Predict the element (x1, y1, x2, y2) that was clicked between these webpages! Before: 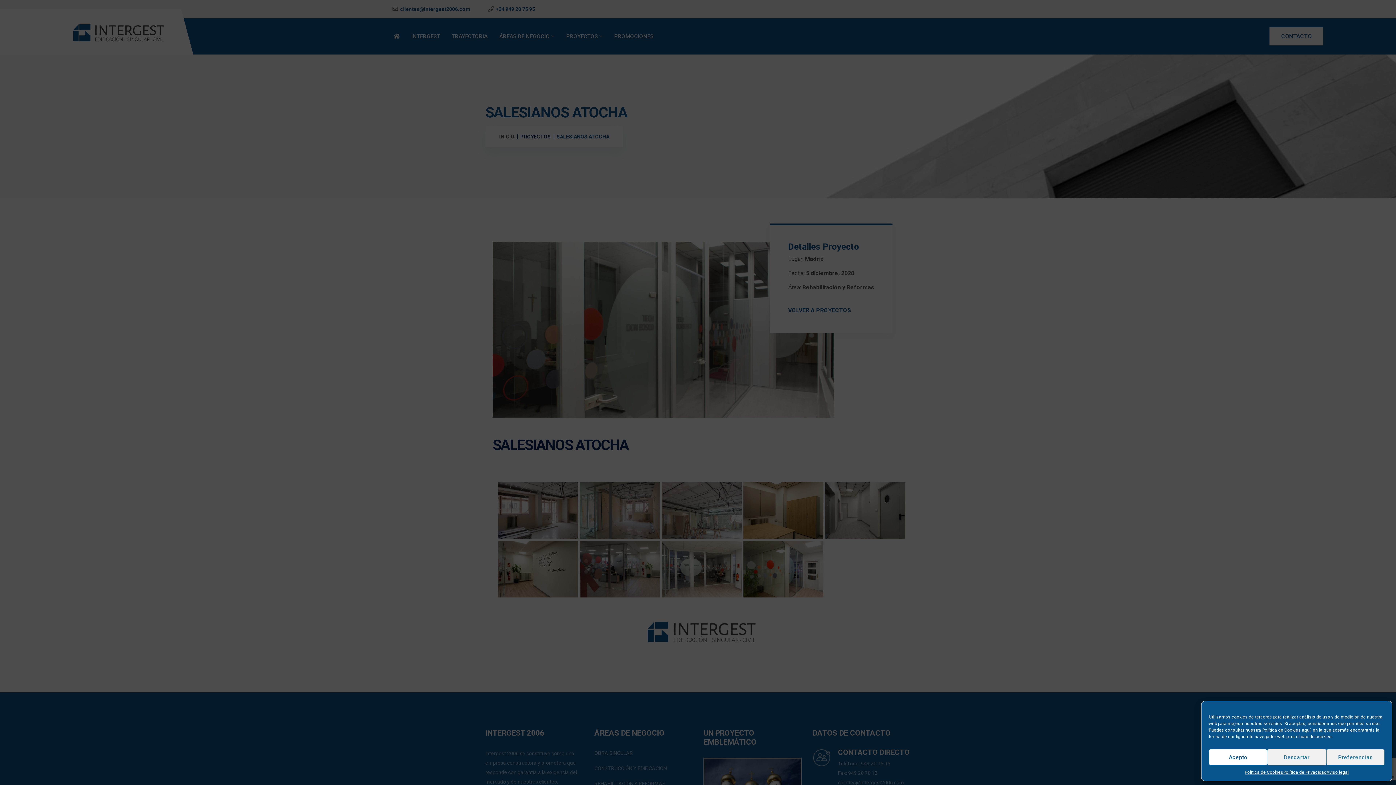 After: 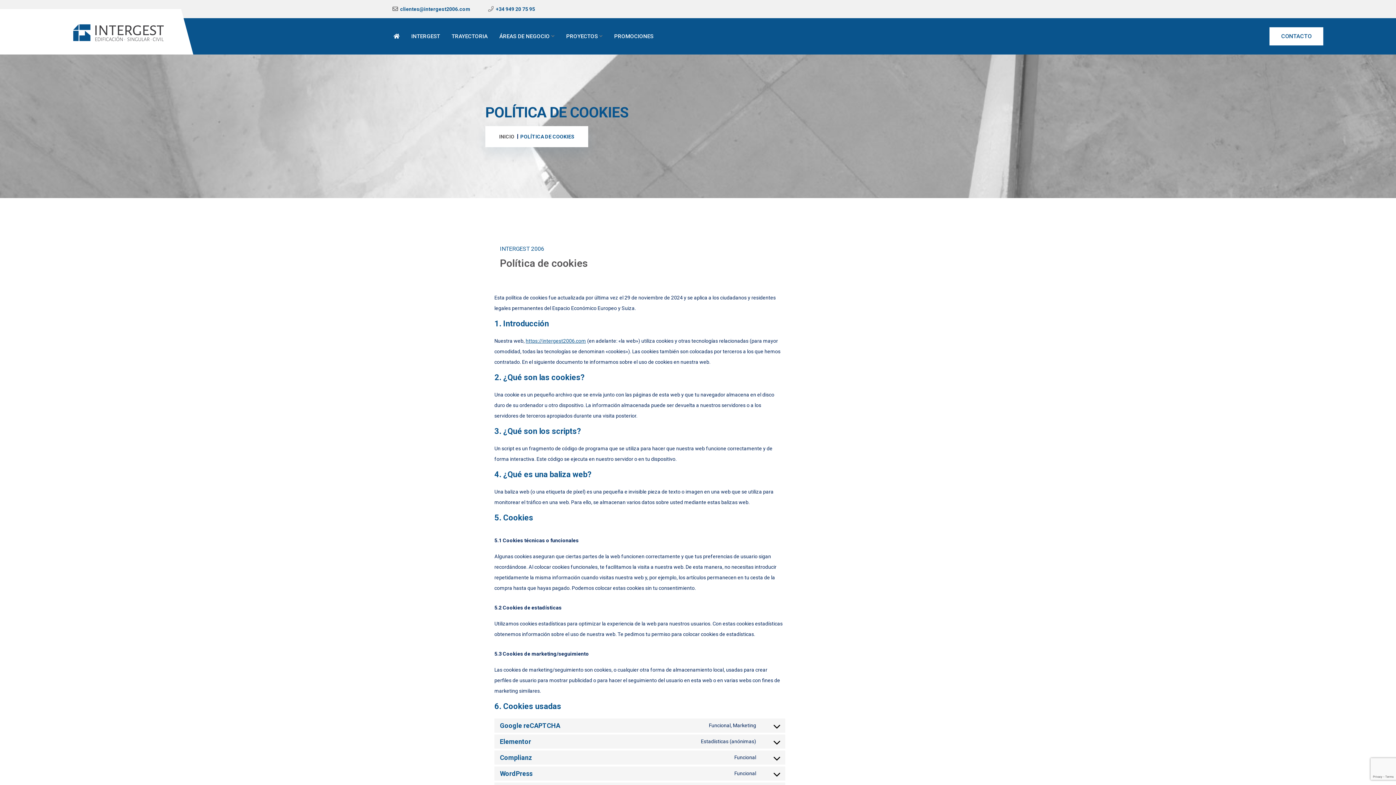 Action: bbox: (1245, 769, 1283, 776) label: Política de Cookies